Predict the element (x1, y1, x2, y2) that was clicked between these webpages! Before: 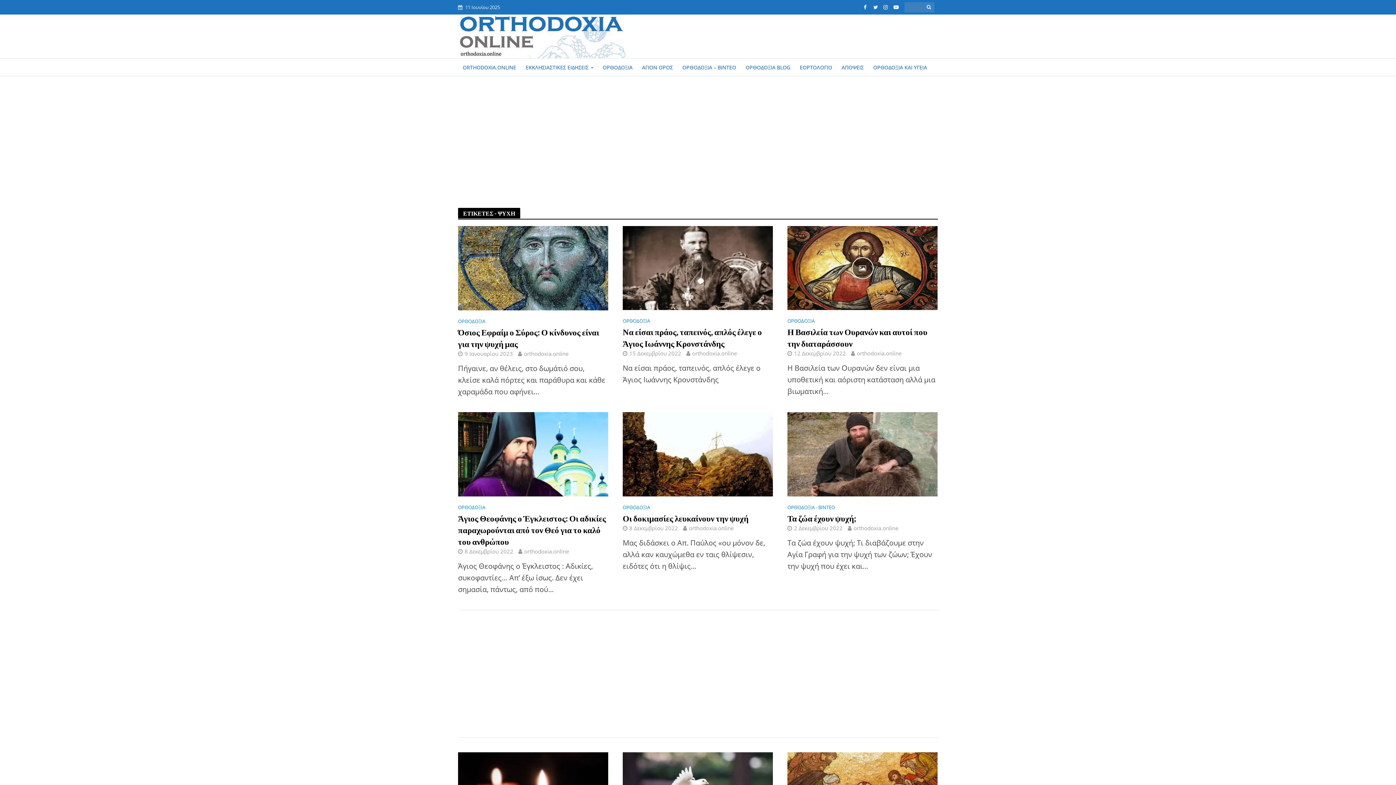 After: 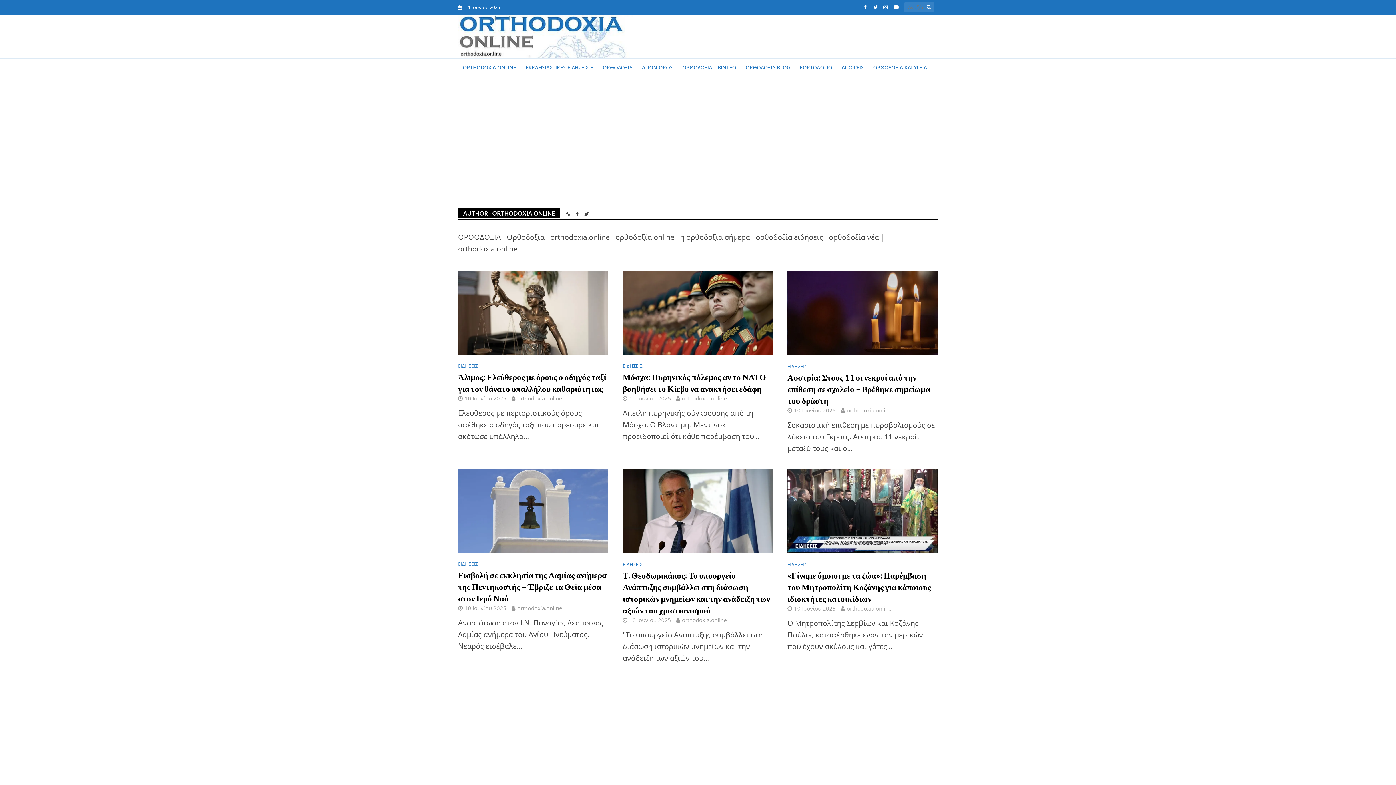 Action: label: orthodoxia.online bbox: (524, 350, 568, 359)